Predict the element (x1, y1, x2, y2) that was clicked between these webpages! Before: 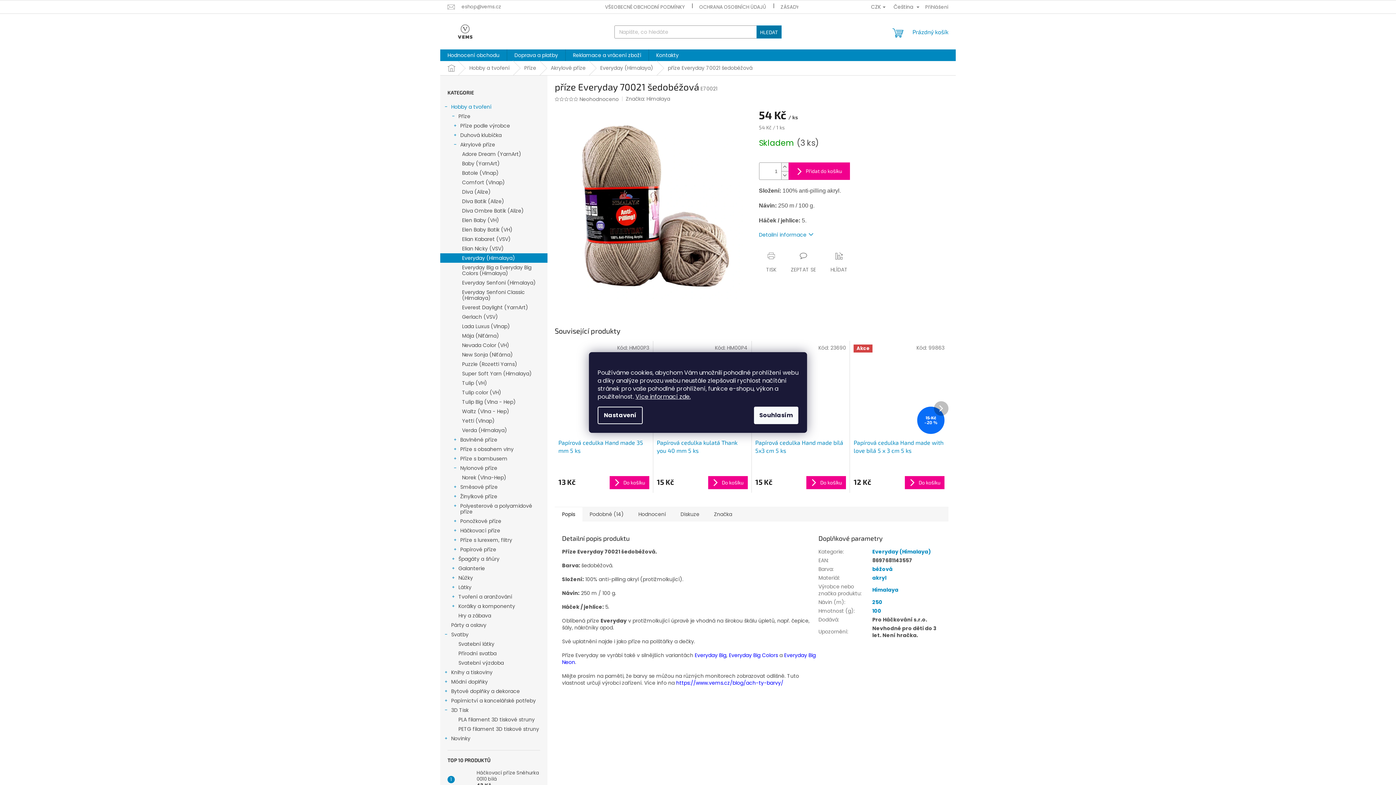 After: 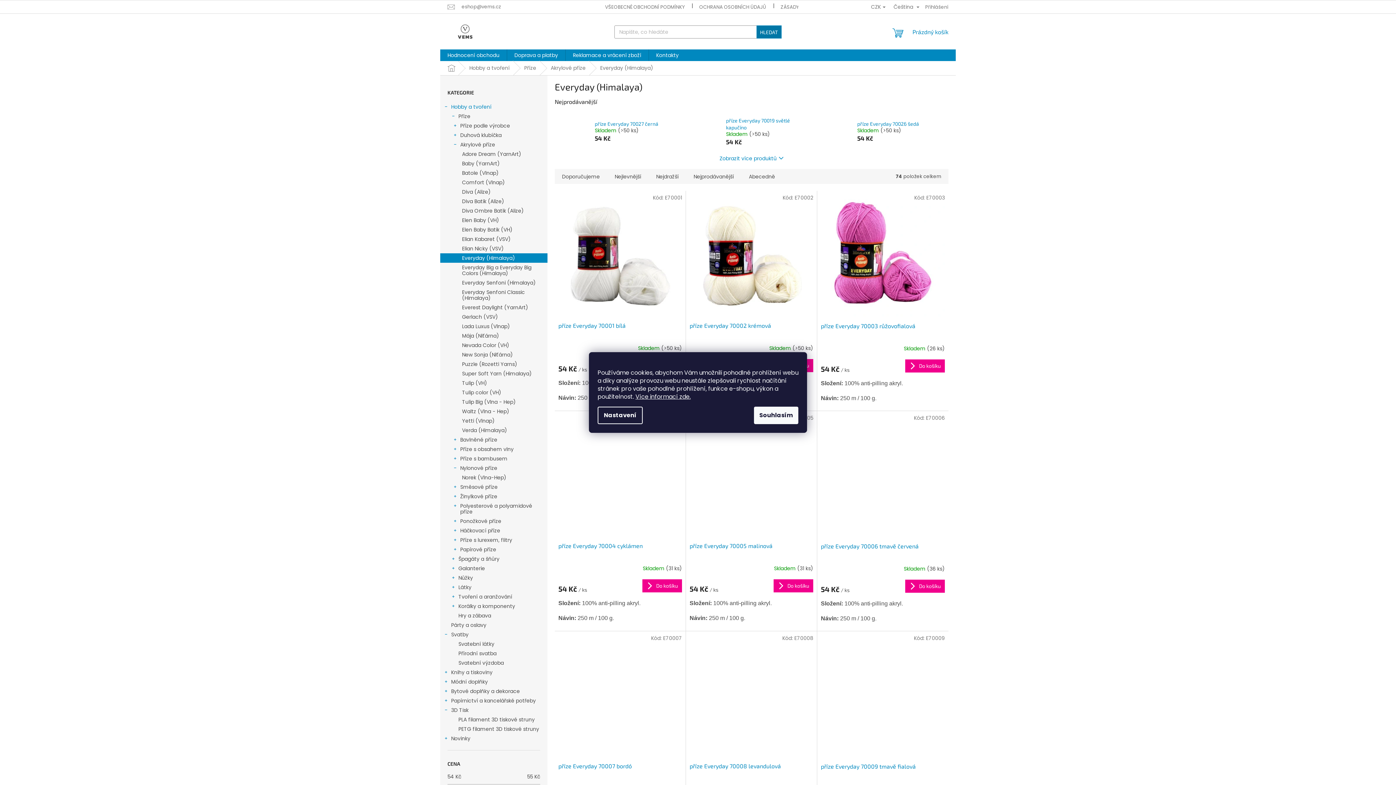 Action: label: 250 bbox: (872, 599, 882, 606)